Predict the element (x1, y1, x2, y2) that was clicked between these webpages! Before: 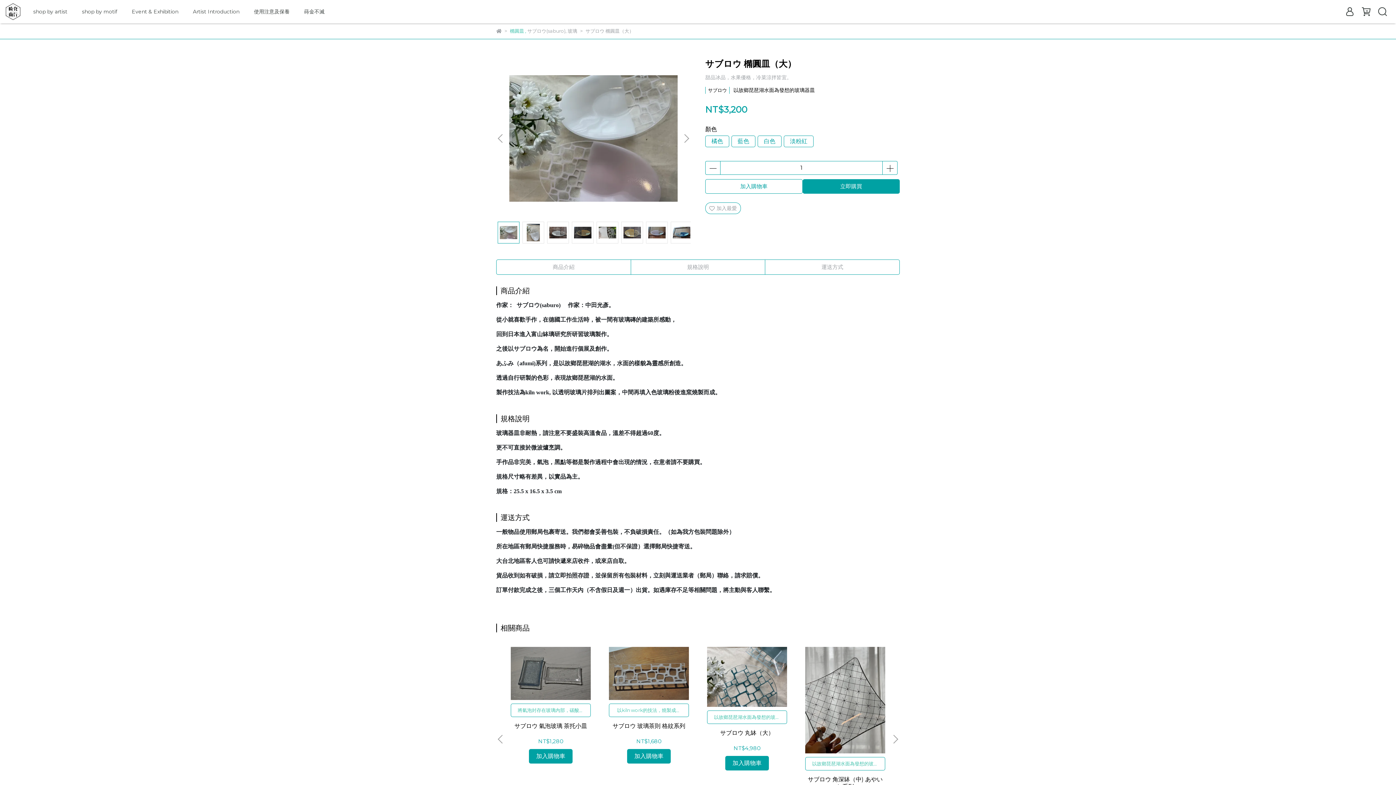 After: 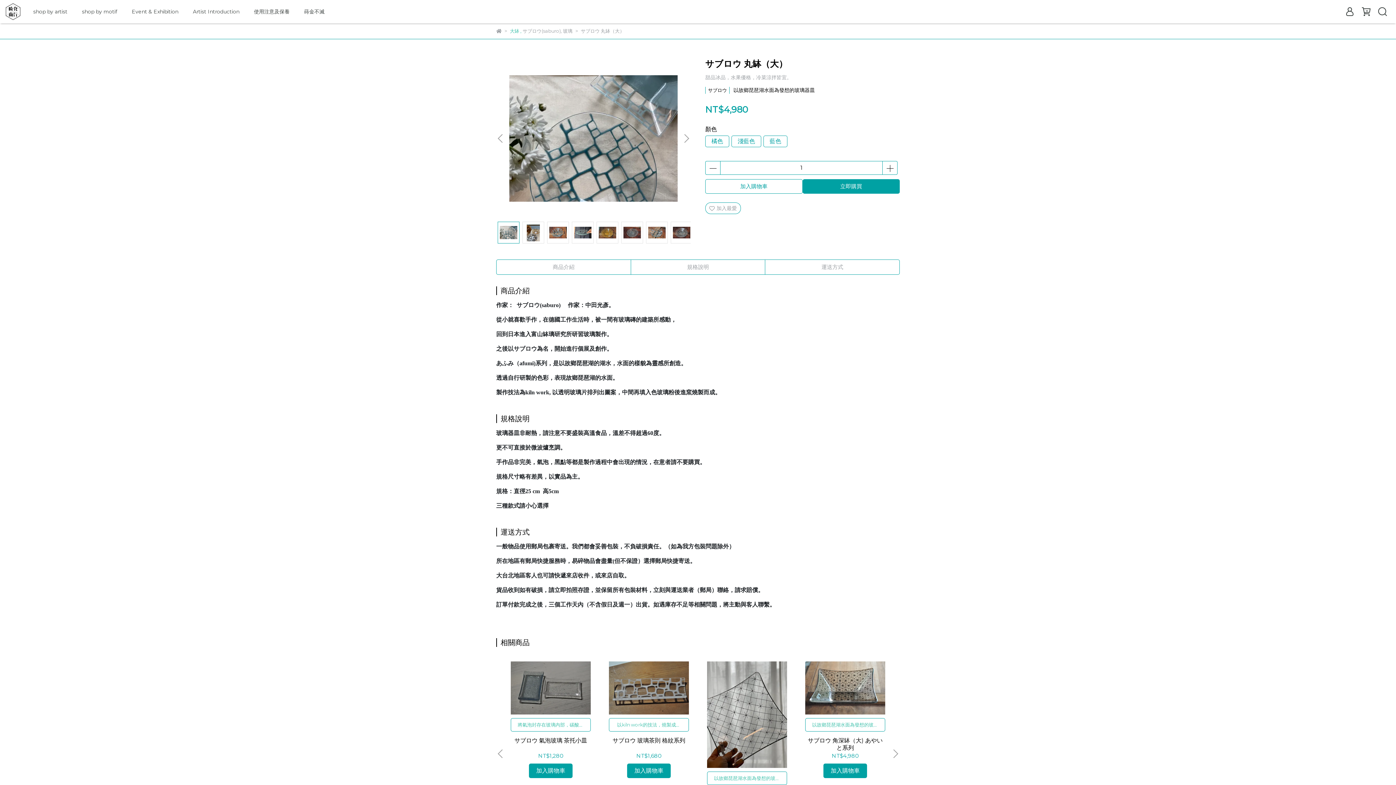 Action: bbox: (707, 647, 787, 707)